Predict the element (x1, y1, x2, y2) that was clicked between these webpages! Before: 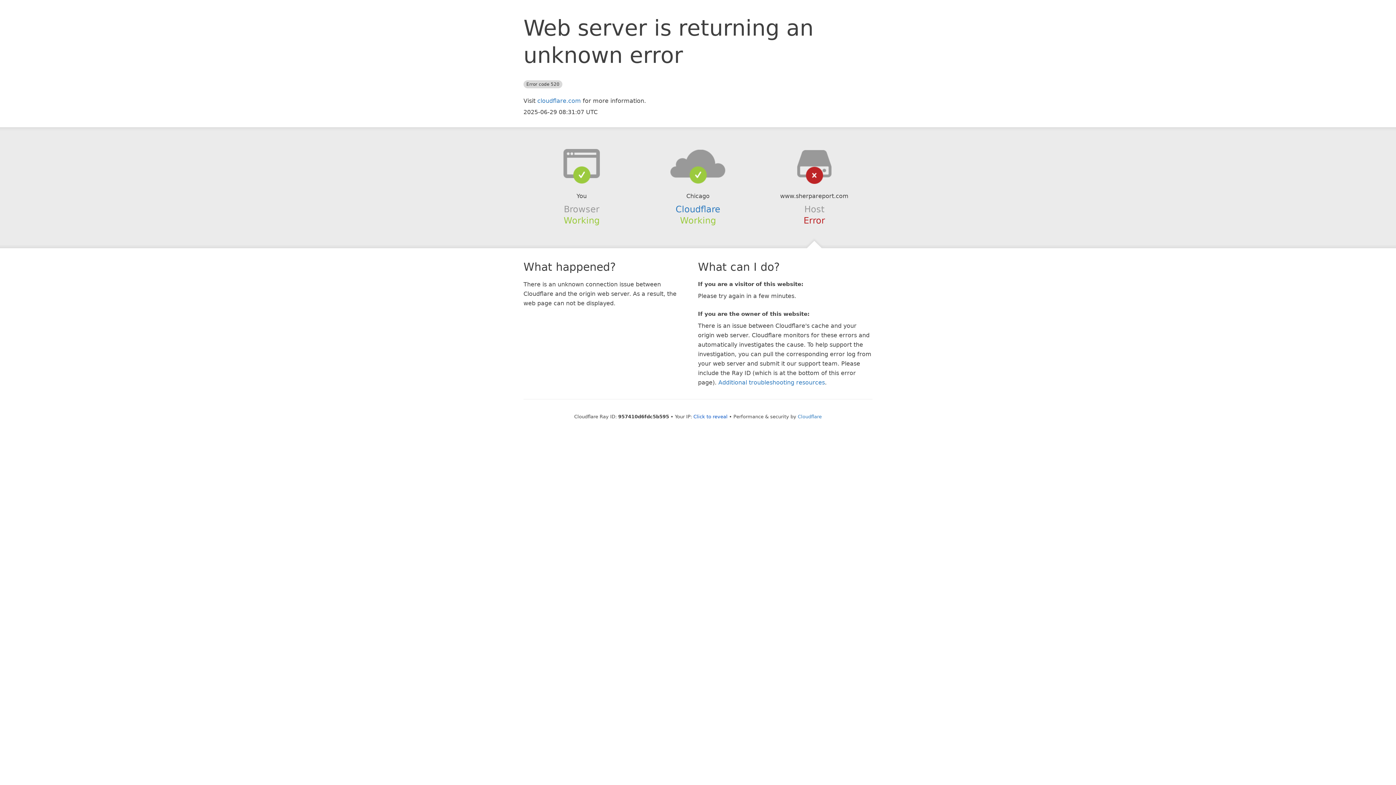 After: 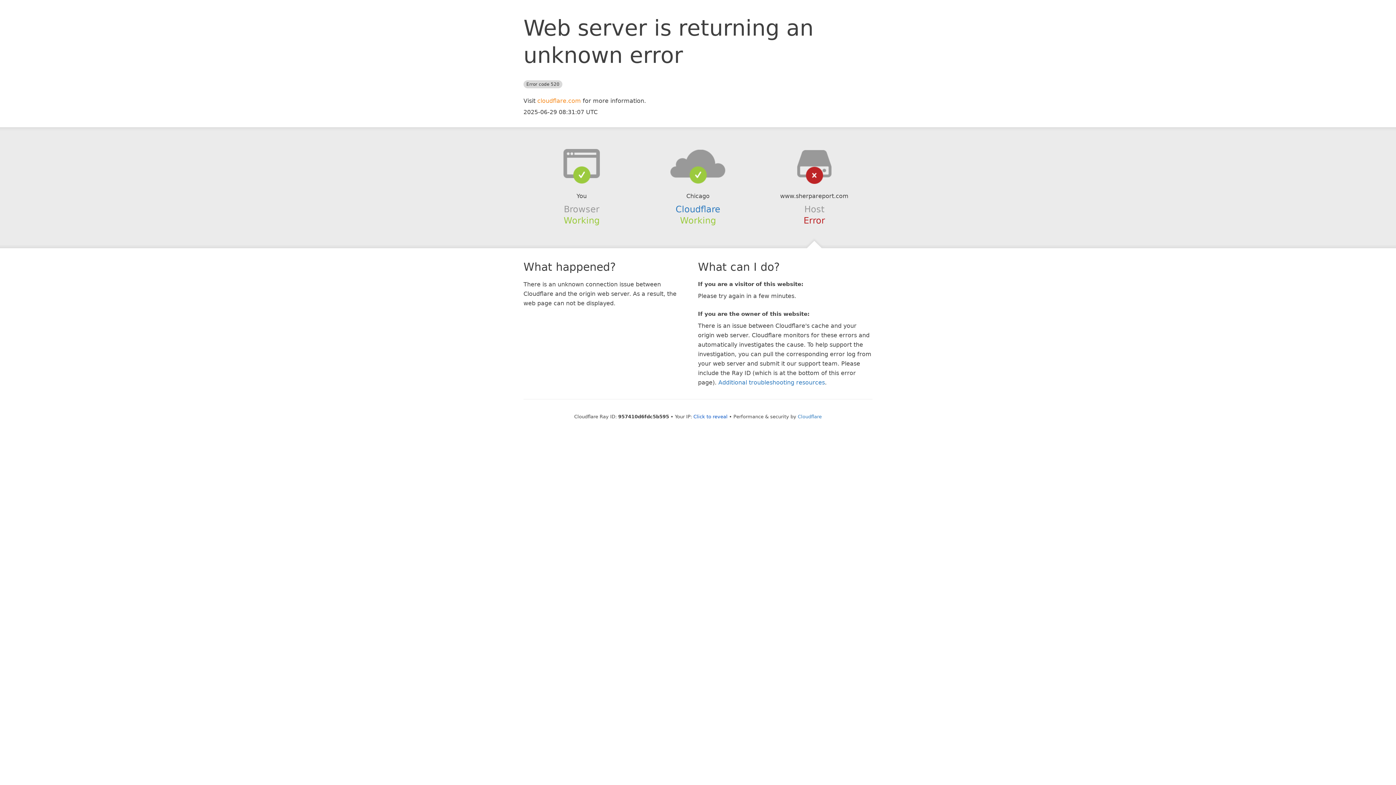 Action: label: cloudflare.com bbox: (537, 97, 581, 104)